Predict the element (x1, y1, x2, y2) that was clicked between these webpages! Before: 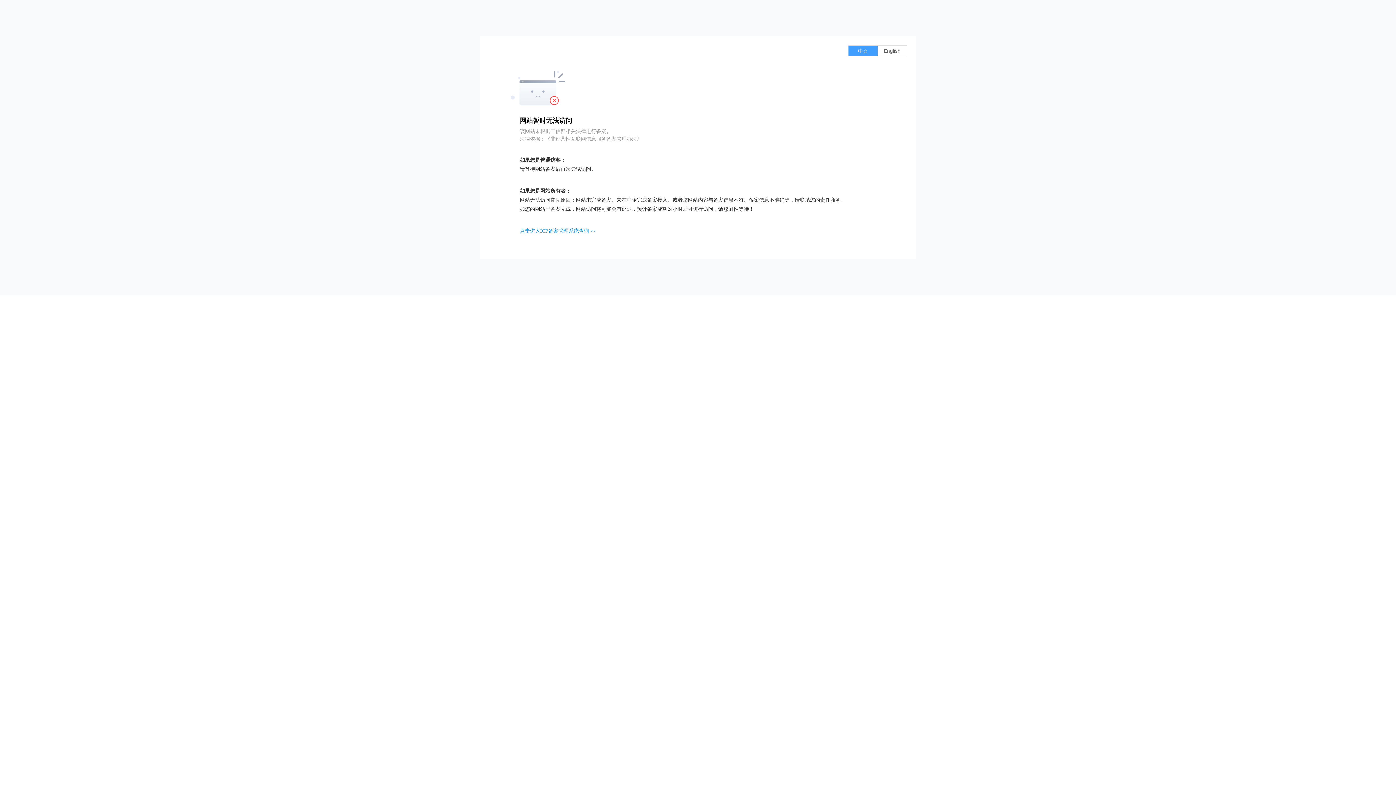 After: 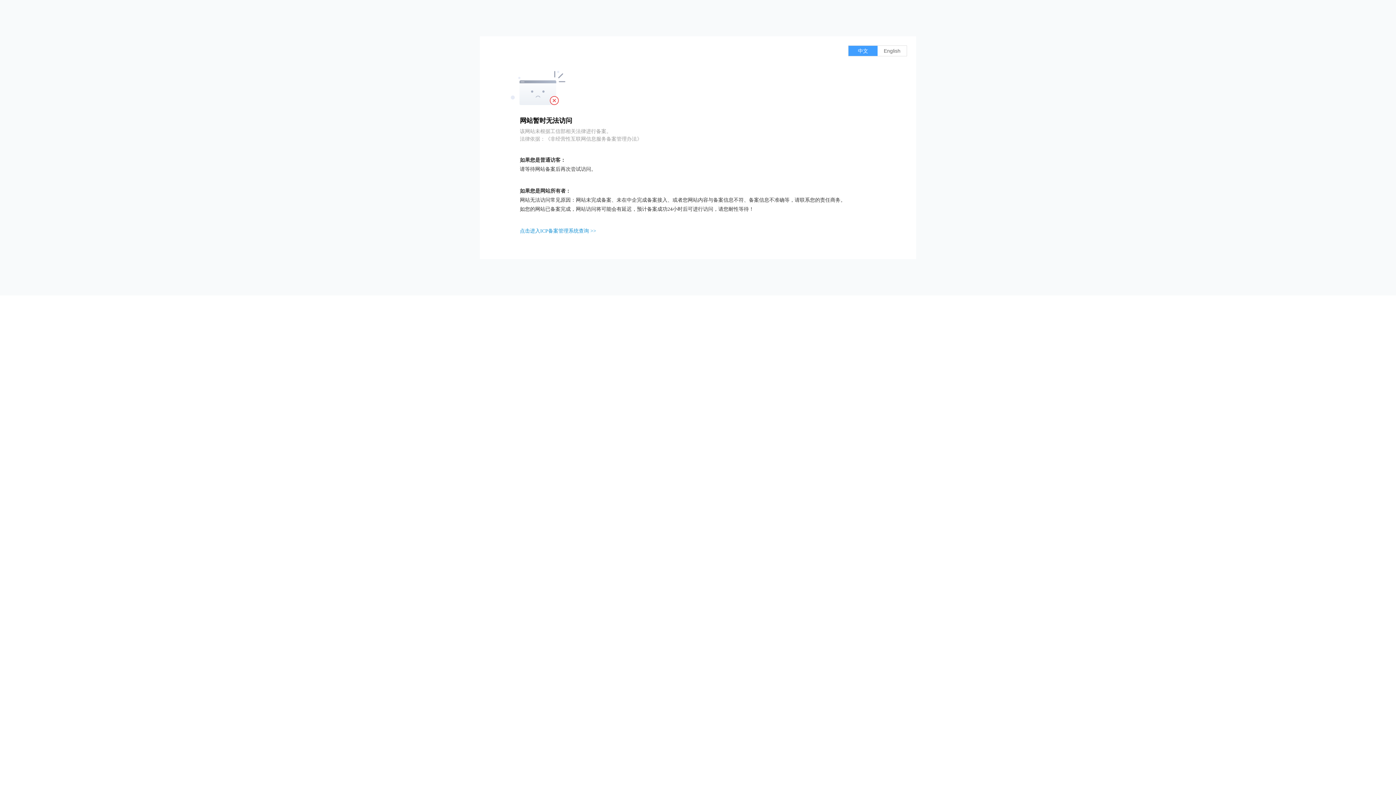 Action: bbox: (520, 228, 596, 233) label: 点击进入ICP备案管理系统查询 >>